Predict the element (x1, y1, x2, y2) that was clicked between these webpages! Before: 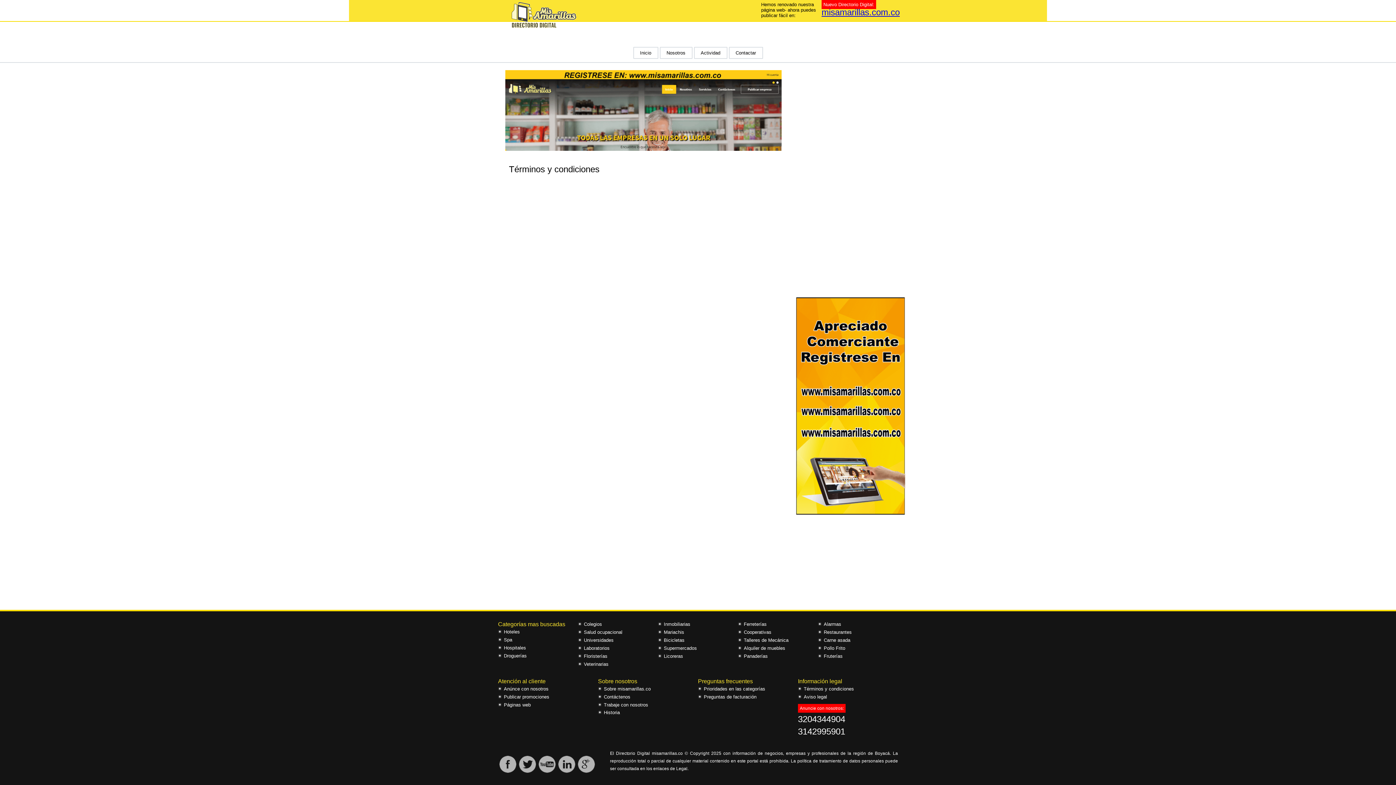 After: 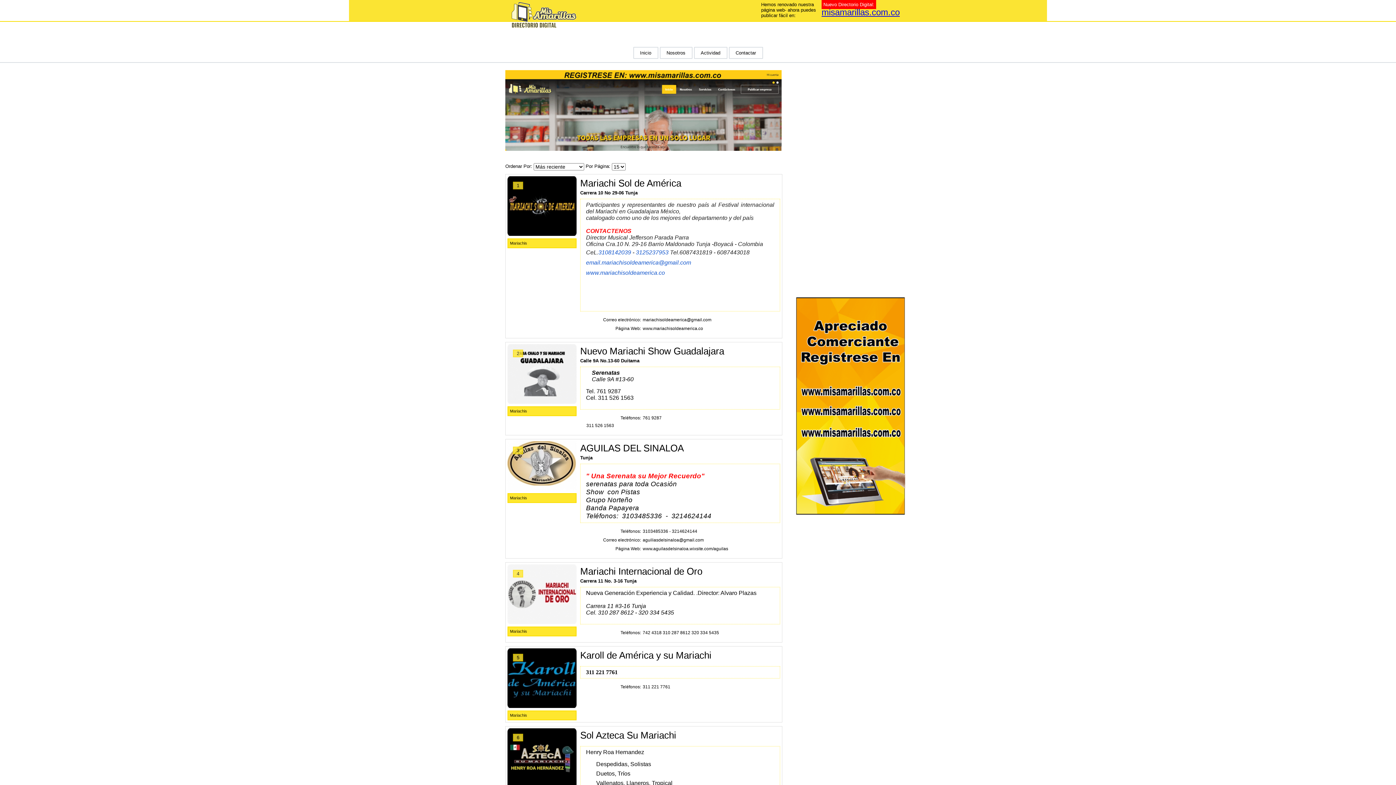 Action: bbox: (664, 629, 684, 635) label: Mariachis